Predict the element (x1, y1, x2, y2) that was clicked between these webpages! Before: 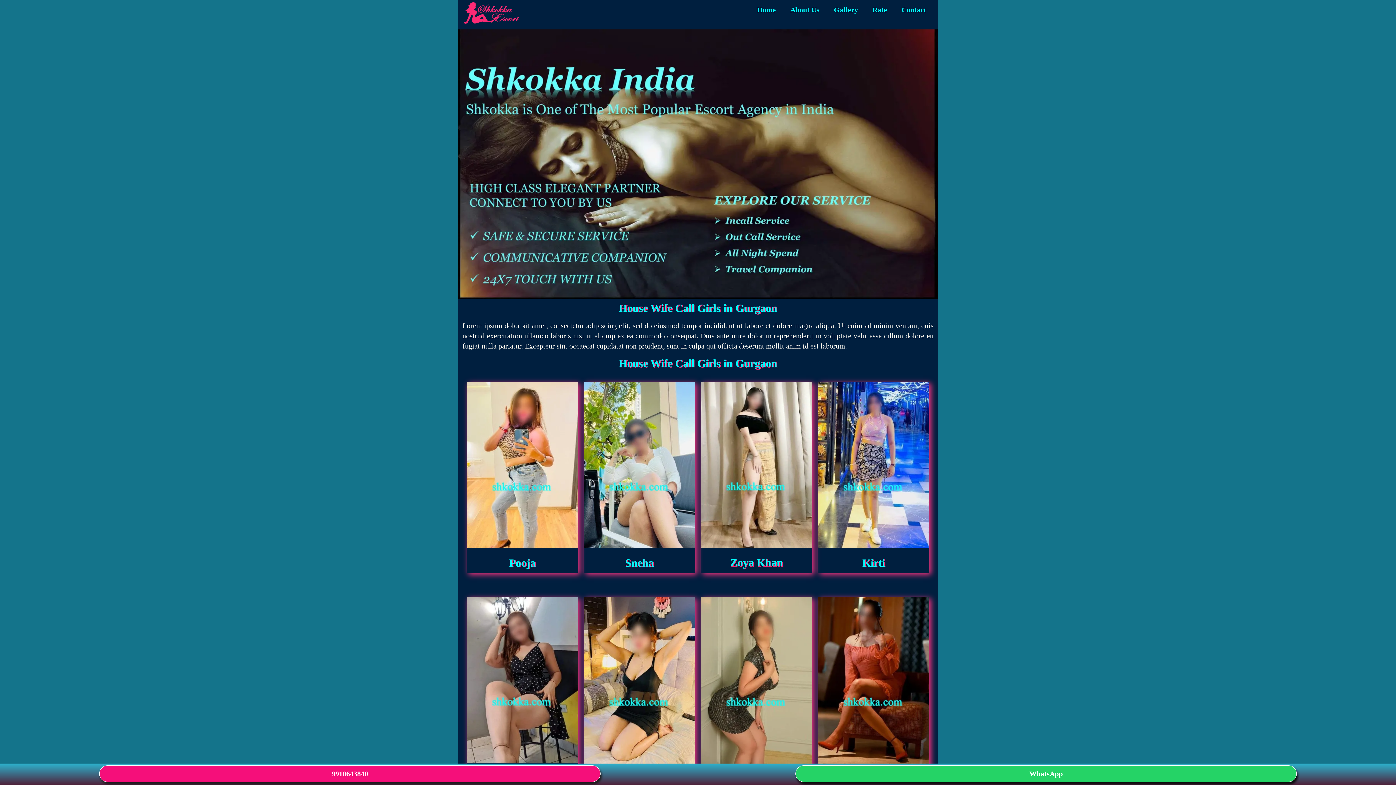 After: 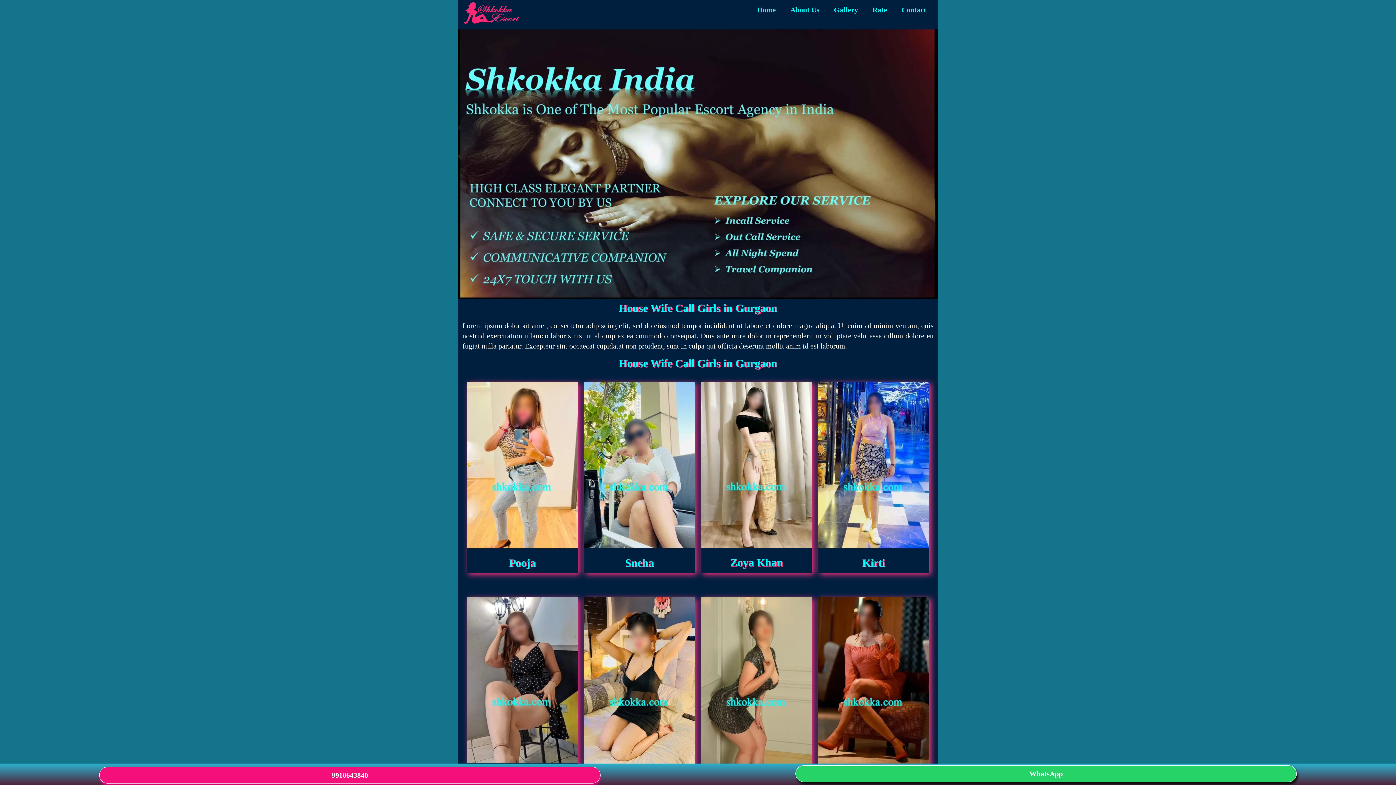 Action: label: 9910643840 bbox: (99, 765, 600, 782)